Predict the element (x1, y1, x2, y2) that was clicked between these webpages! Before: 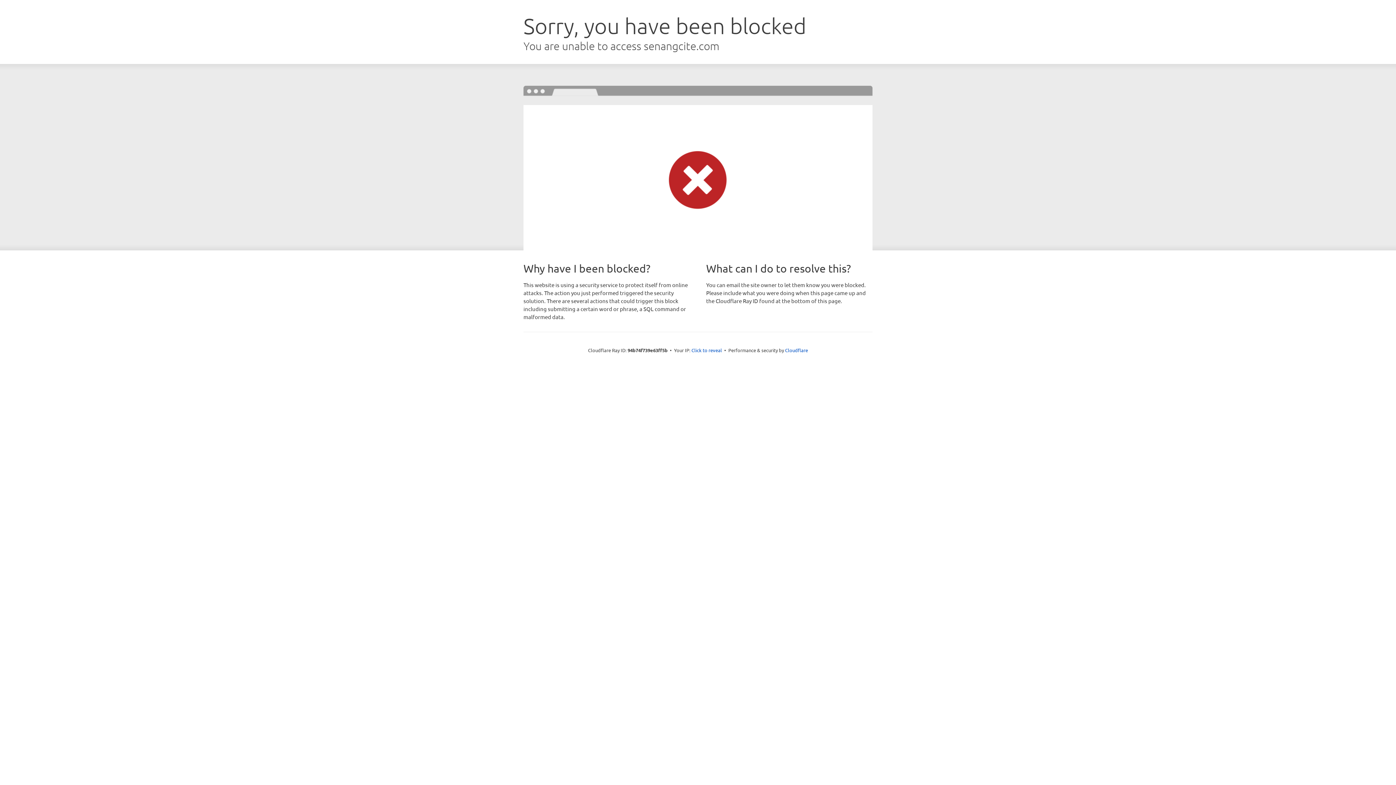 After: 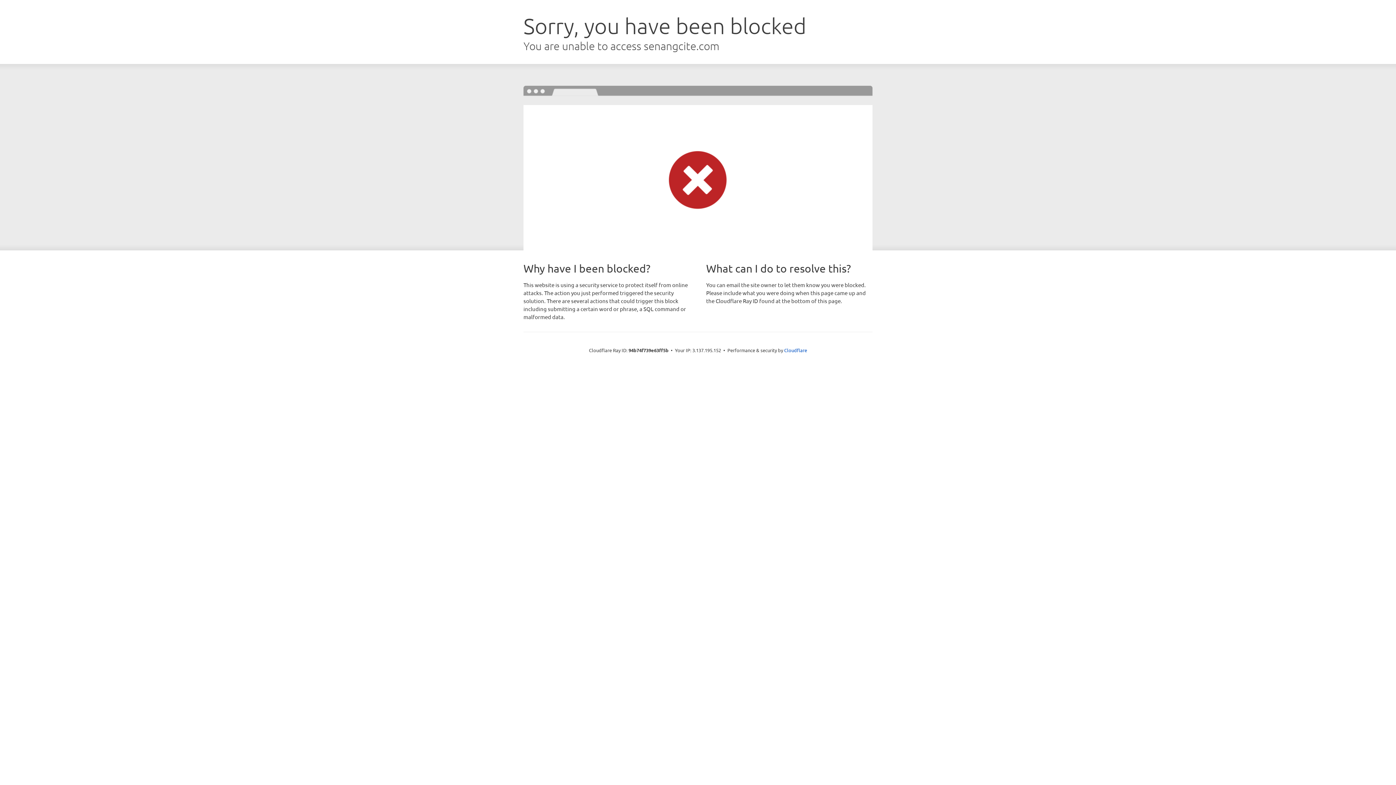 Action: bbox: (691, 346, 722, 353) label: Click to reveal